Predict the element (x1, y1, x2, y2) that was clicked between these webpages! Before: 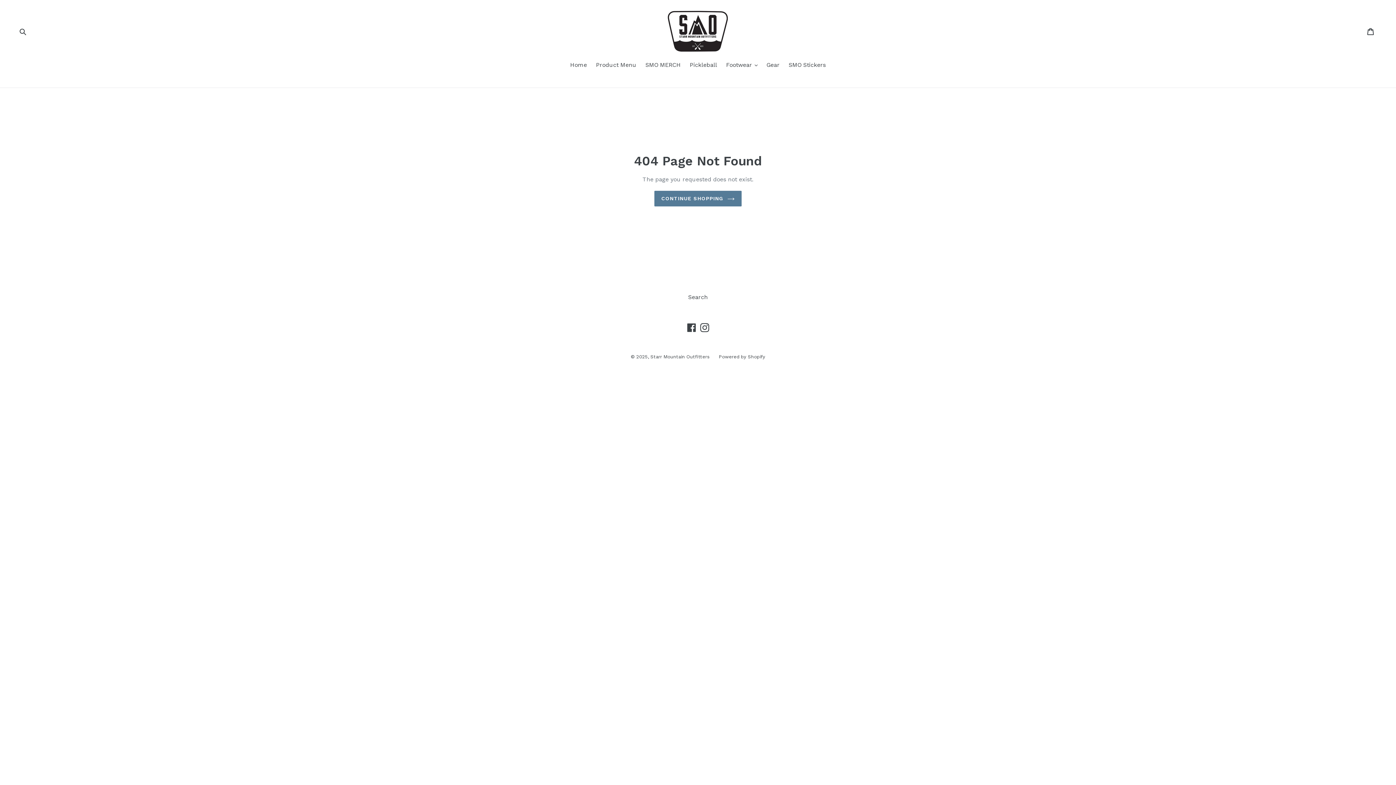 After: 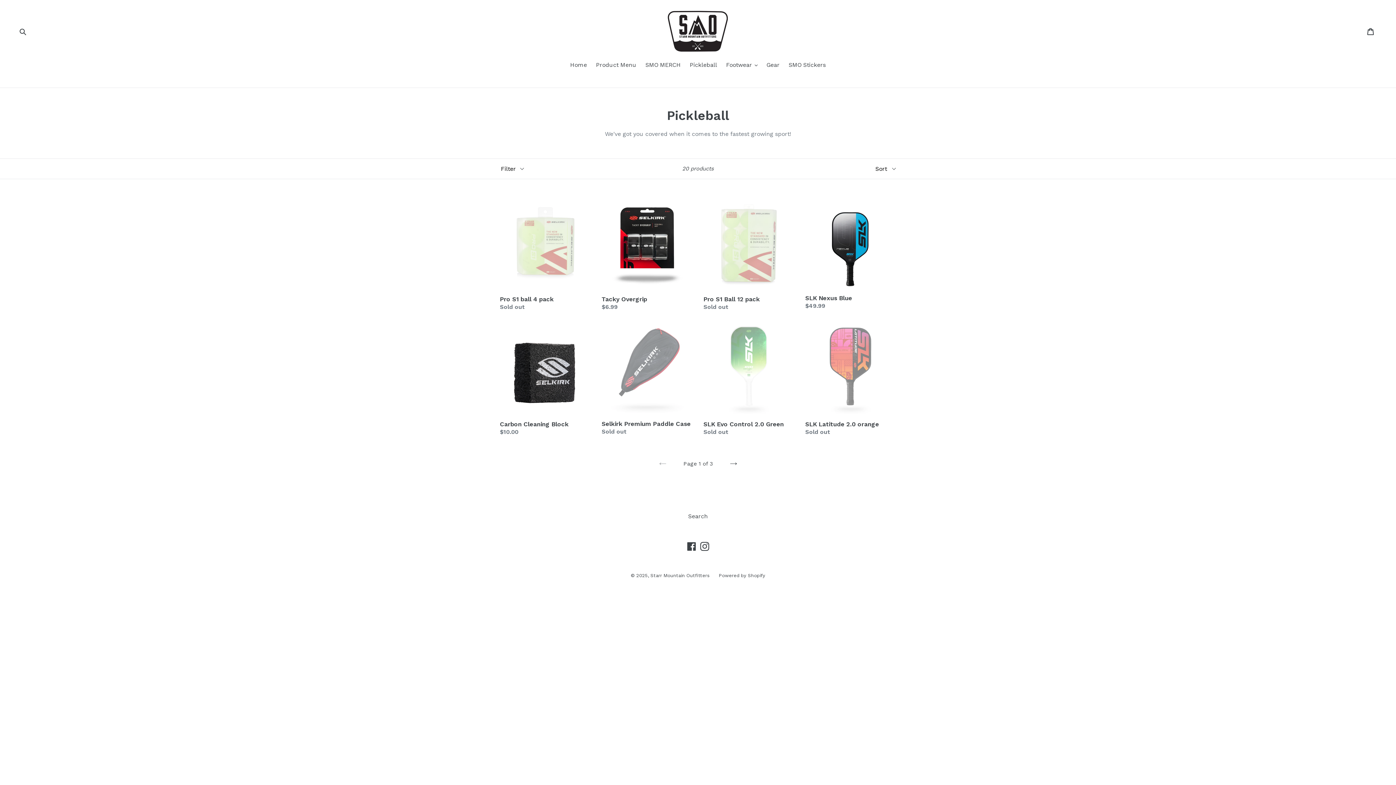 Action: label: Pickleball bbox: (686, 60, 720, 70)